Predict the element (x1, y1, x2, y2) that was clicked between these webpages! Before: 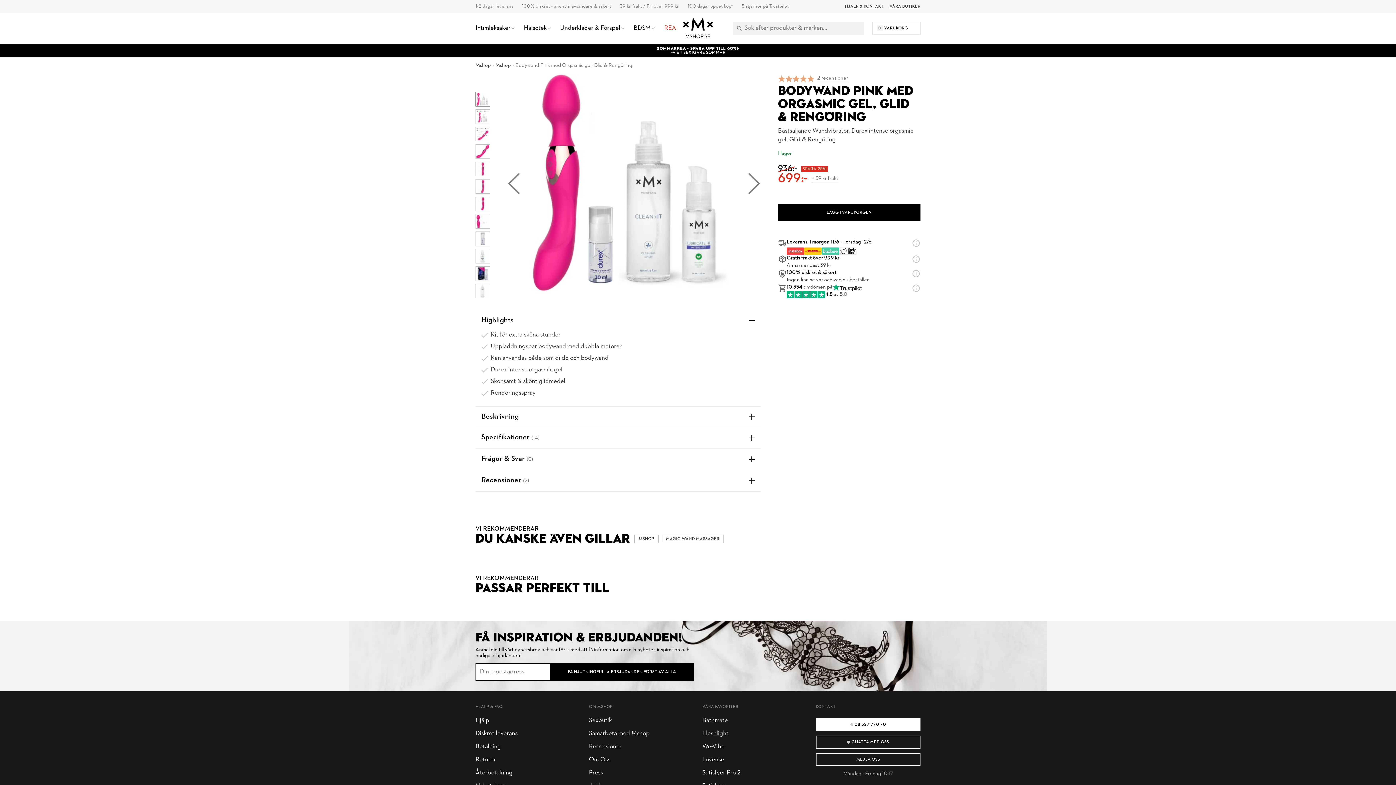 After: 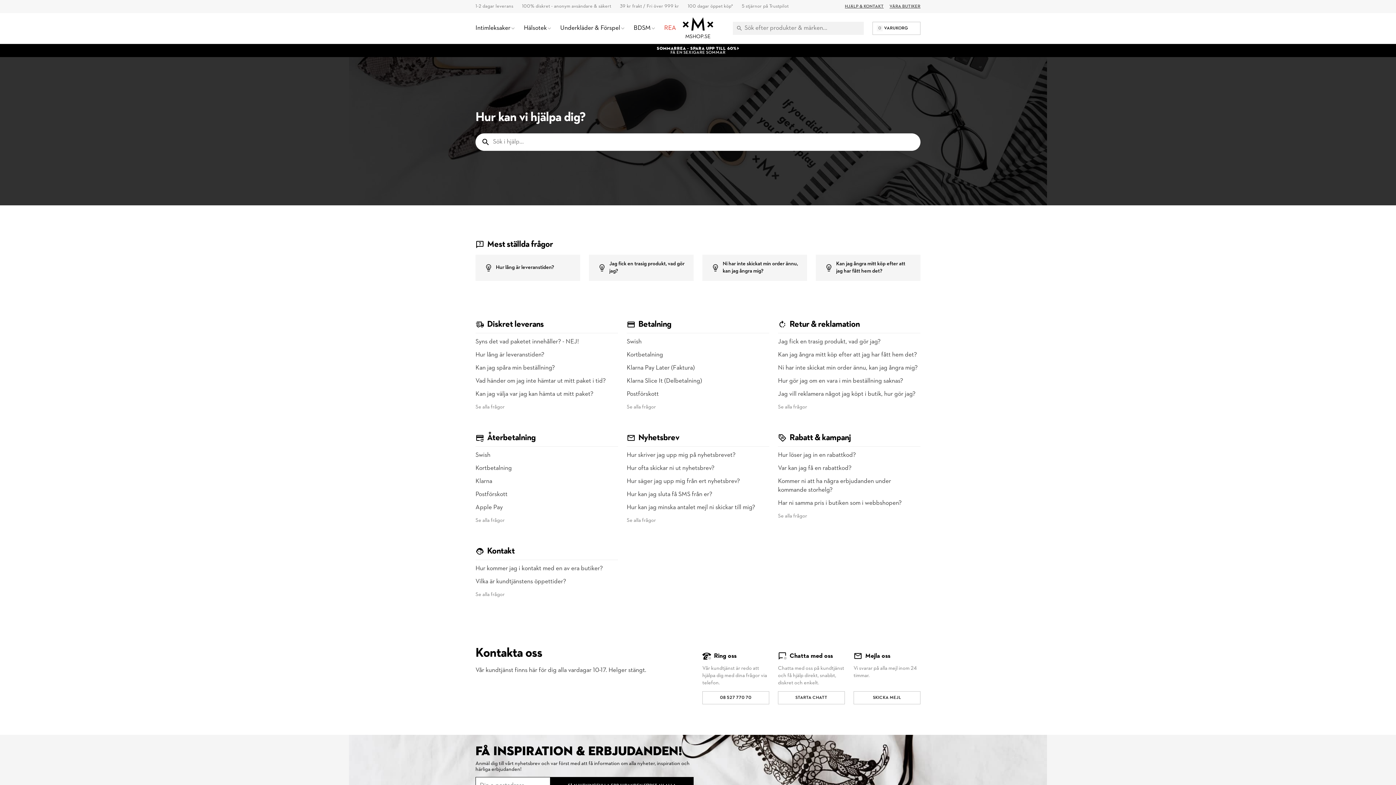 Action: bbox: (475, 714, 580, 727) label: Hjälp